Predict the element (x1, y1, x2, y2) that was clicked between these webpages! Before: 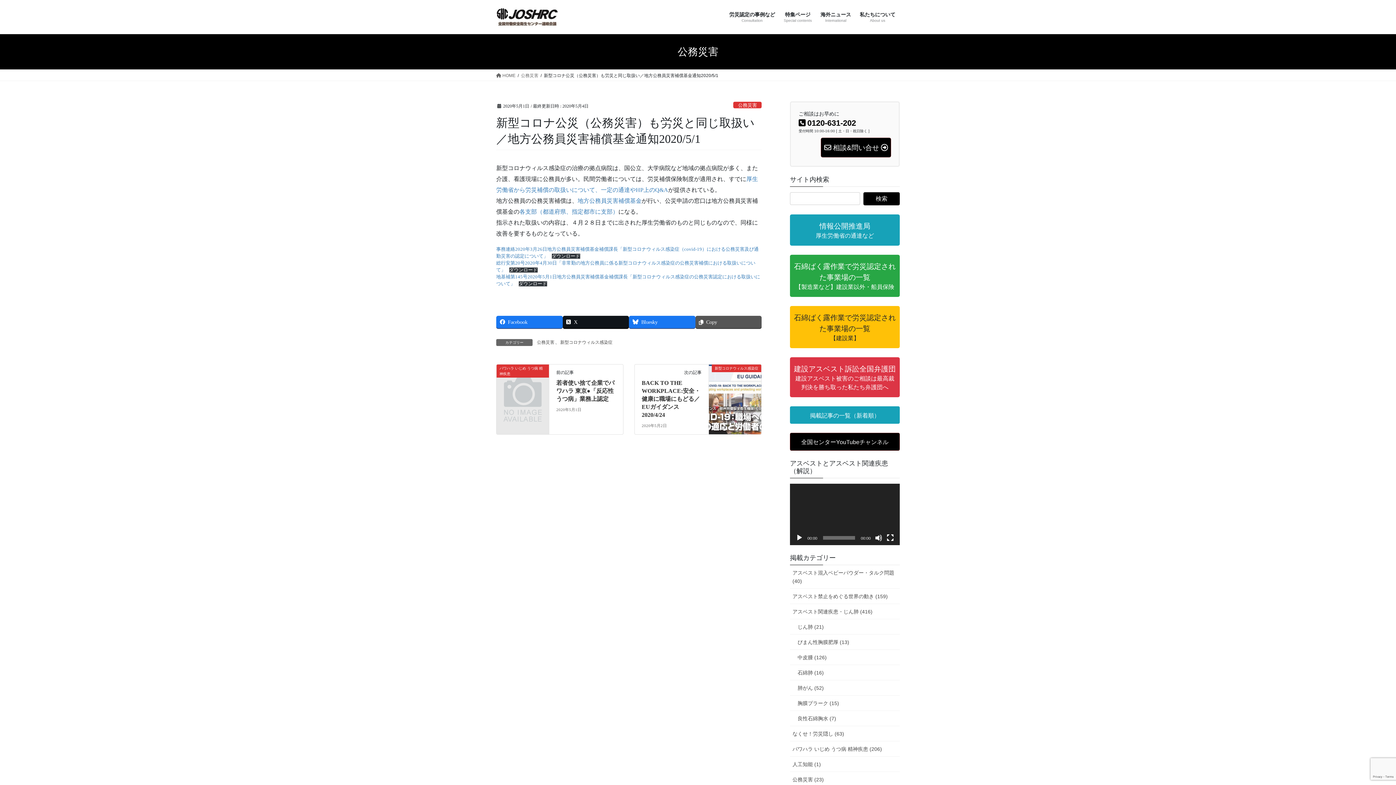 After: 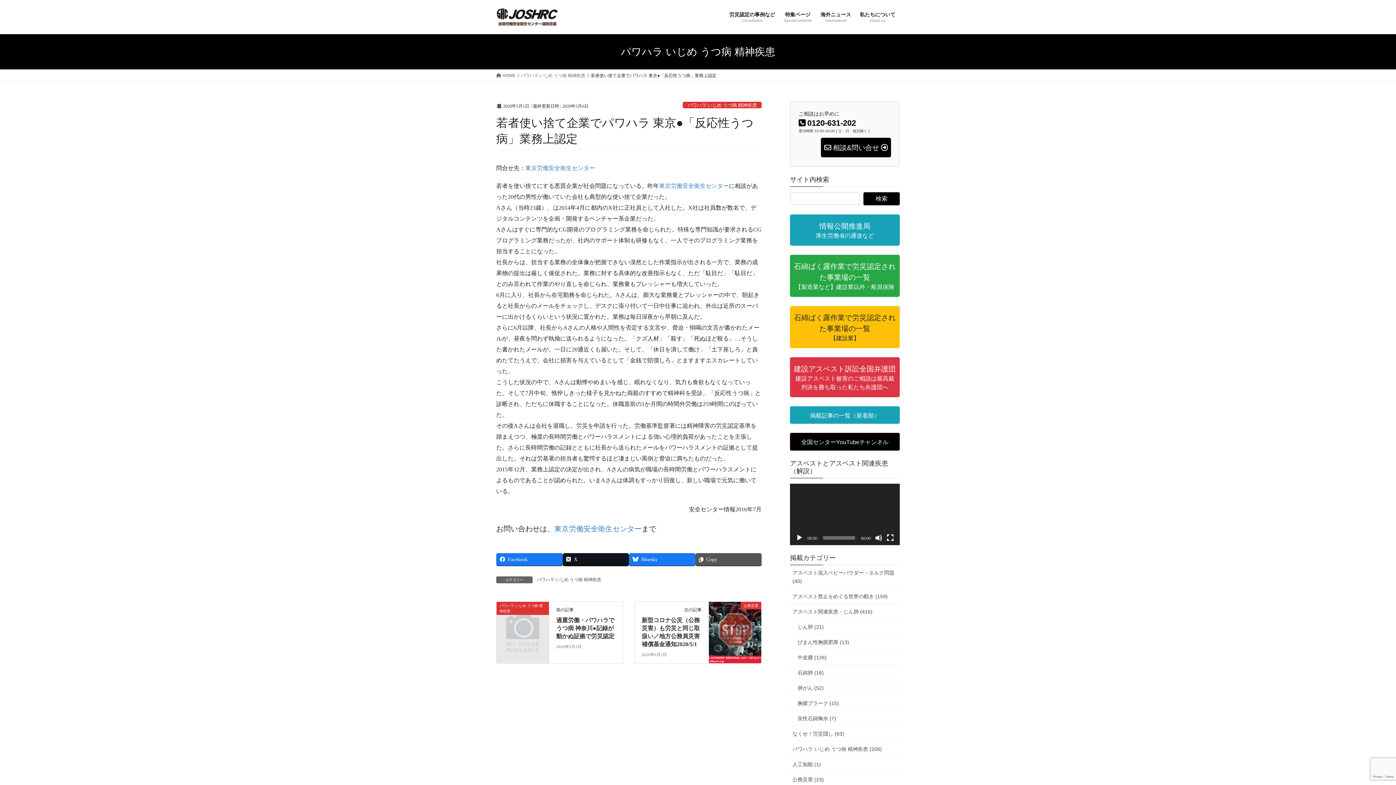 Action: label: パワハラ いじめ うつ病 精神疾患 bbox: (496, 377, 549, 383)